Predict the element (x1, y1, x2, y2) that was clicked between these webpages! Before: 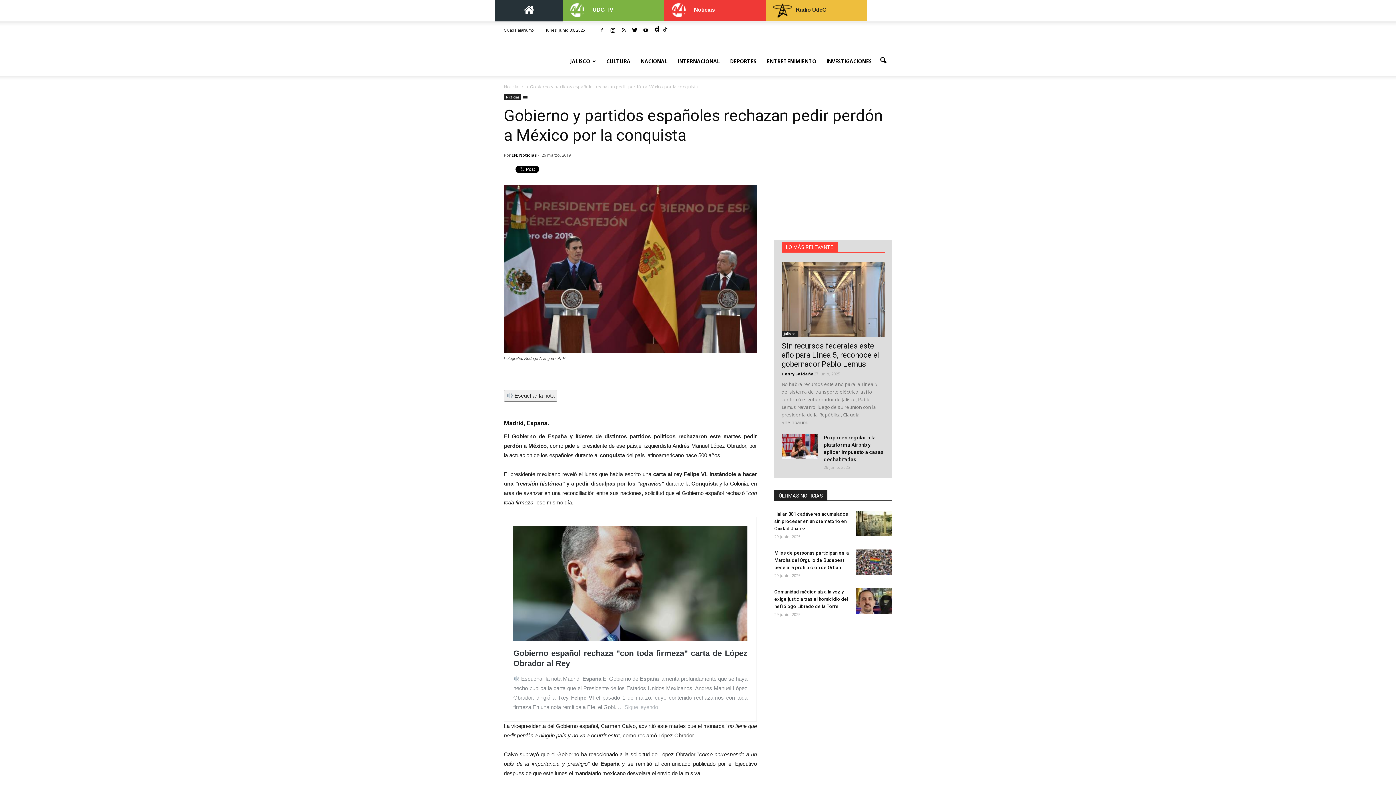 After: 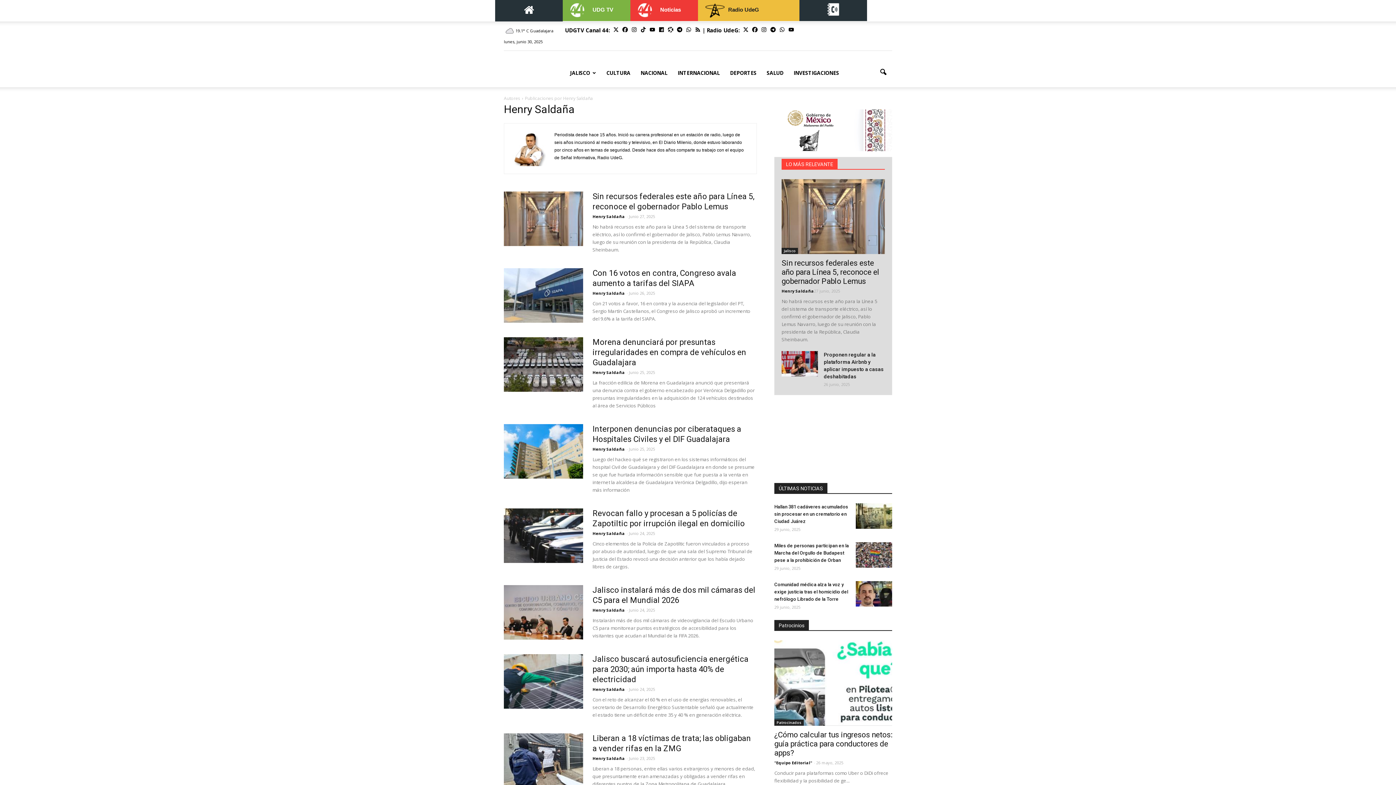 Action: label: Henry Saldaña bbox: (781, 371, 814, 376)